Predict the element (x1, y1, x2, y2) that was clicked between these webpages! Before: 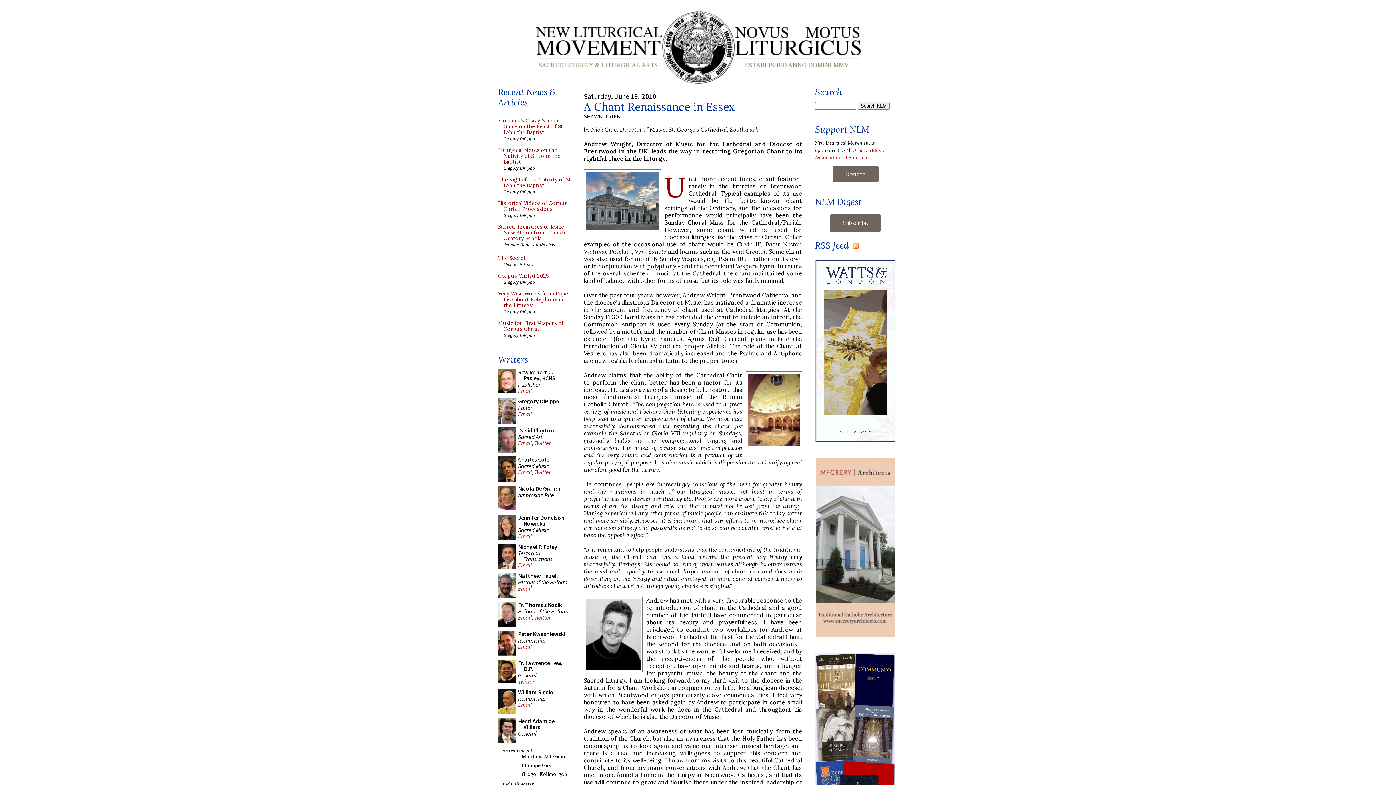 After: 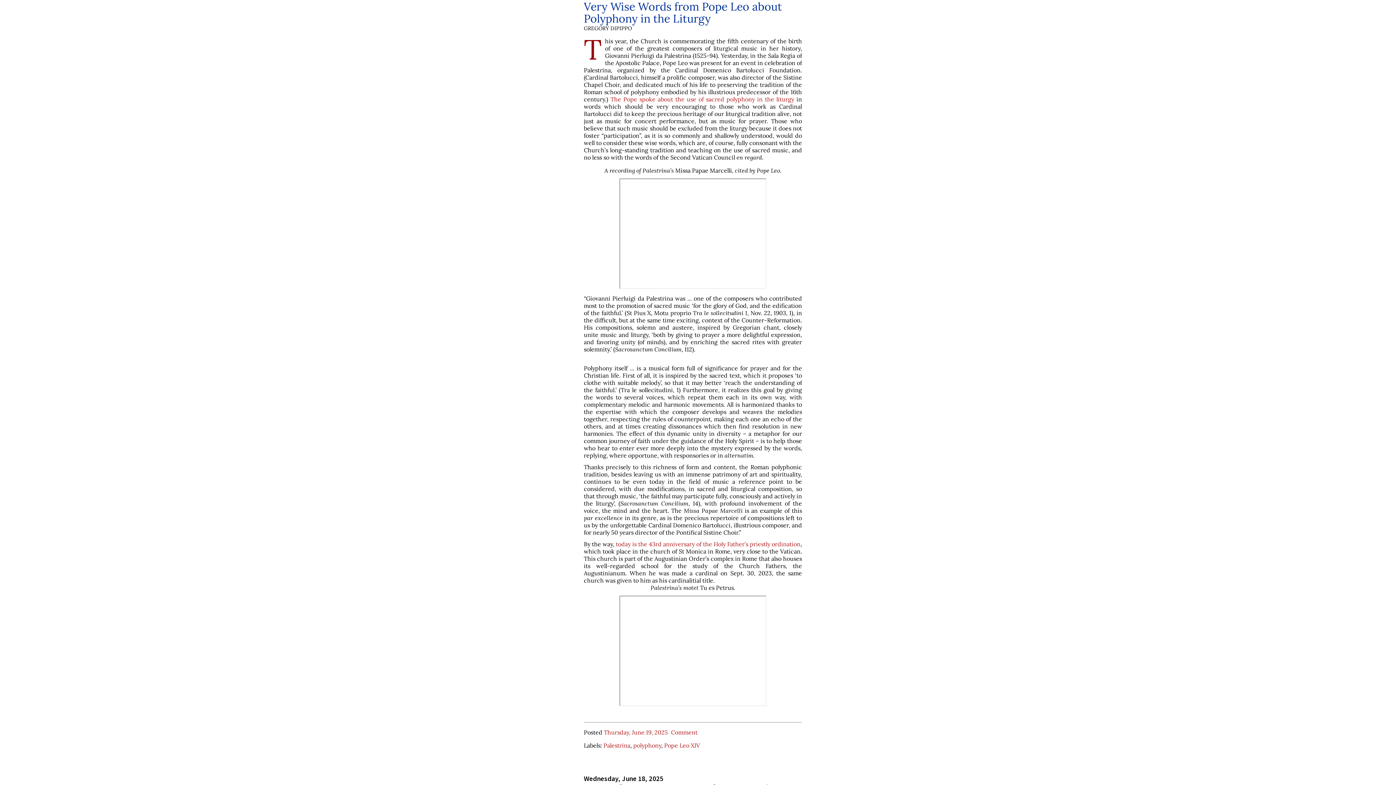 Action: label: Very Wise Words from Pope Leo about Polyphony in the Liturgy bbox: (498, 290, 570, 308)